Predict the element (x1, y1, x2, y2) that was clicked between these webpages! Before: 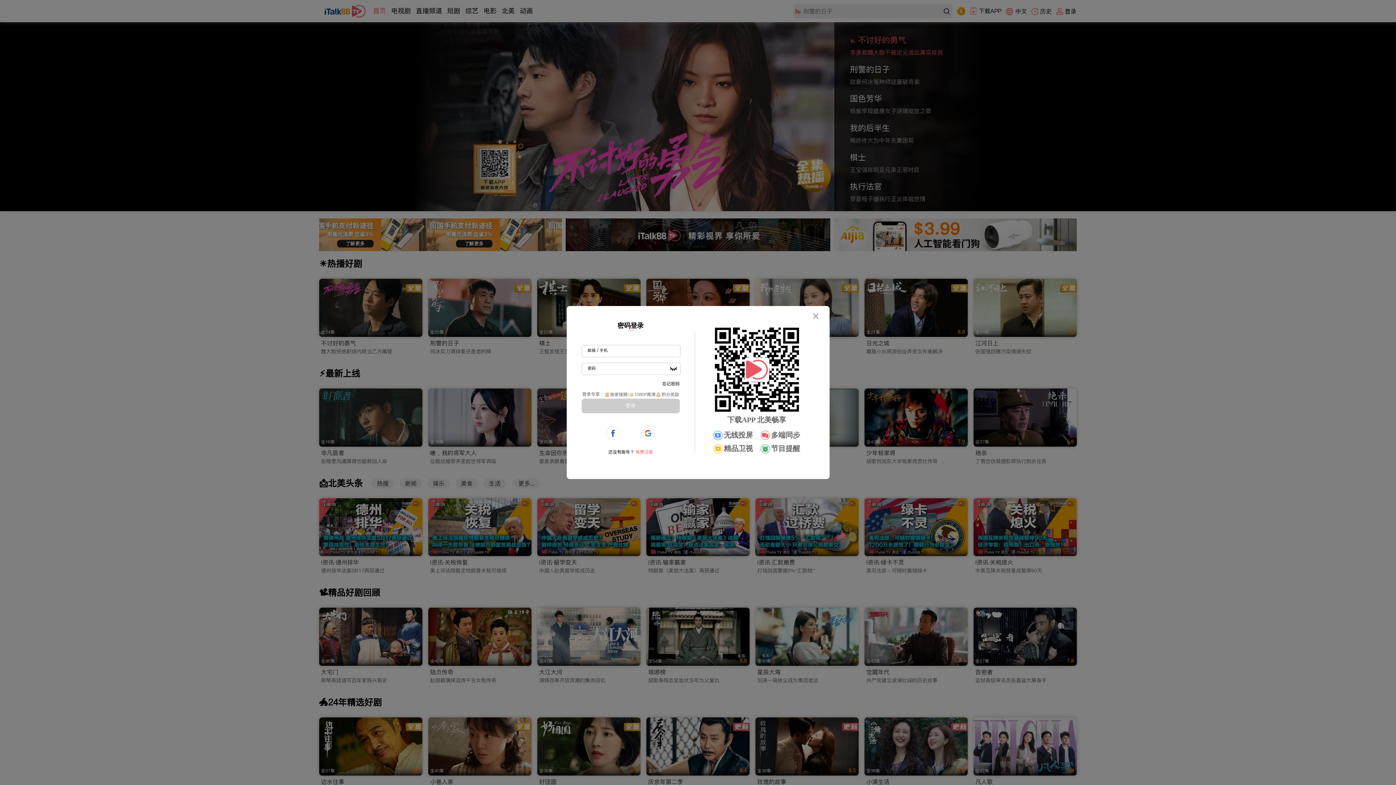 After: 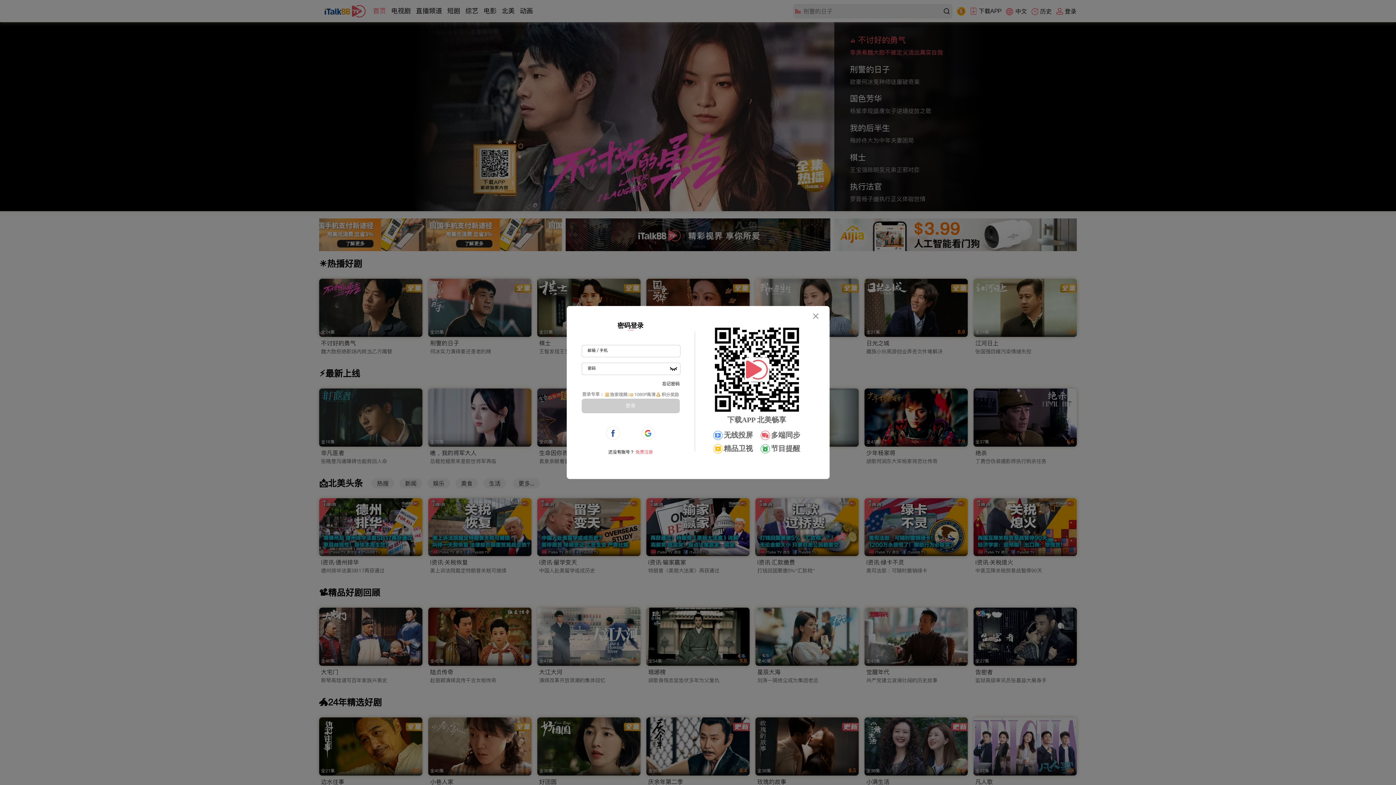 Action: bbox: (662, 380, 679, 386) label: 忘记密码